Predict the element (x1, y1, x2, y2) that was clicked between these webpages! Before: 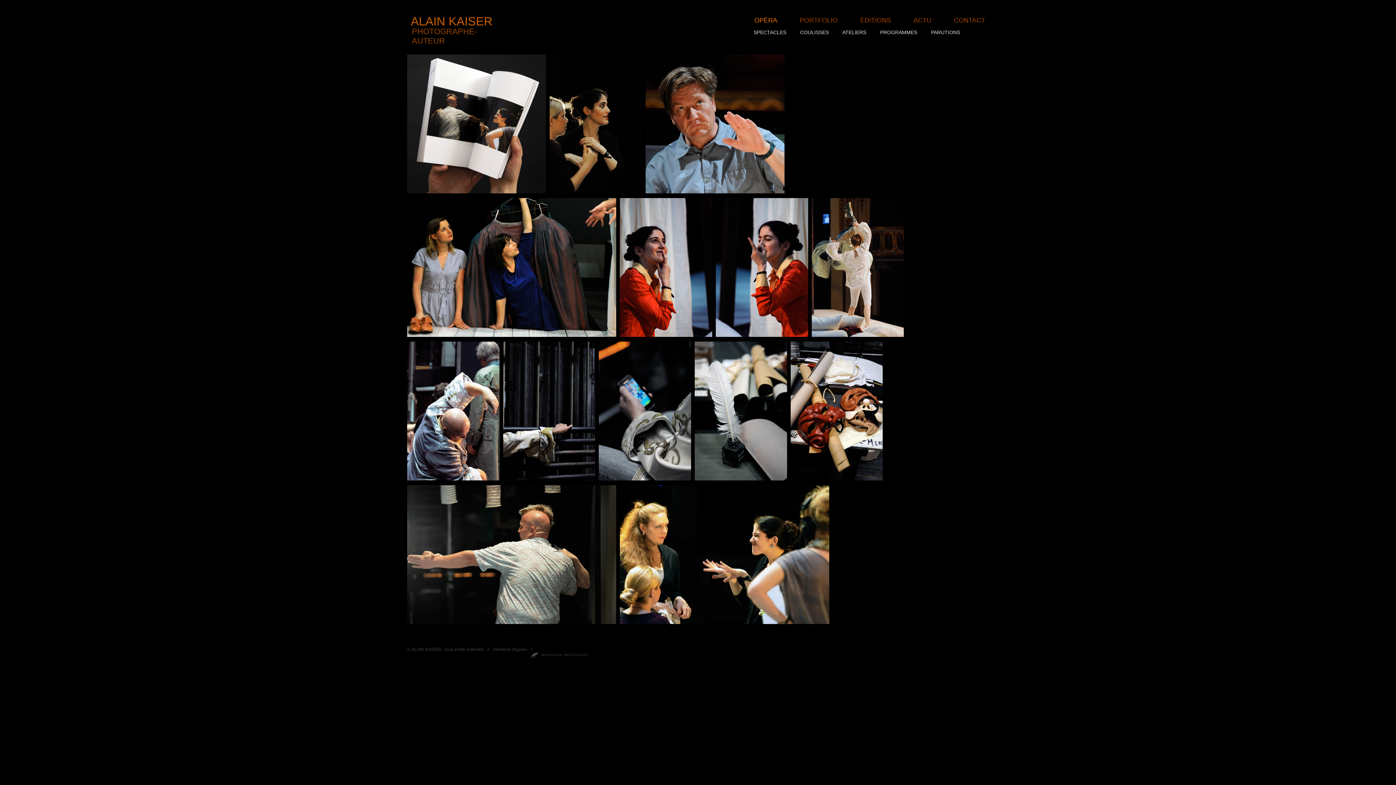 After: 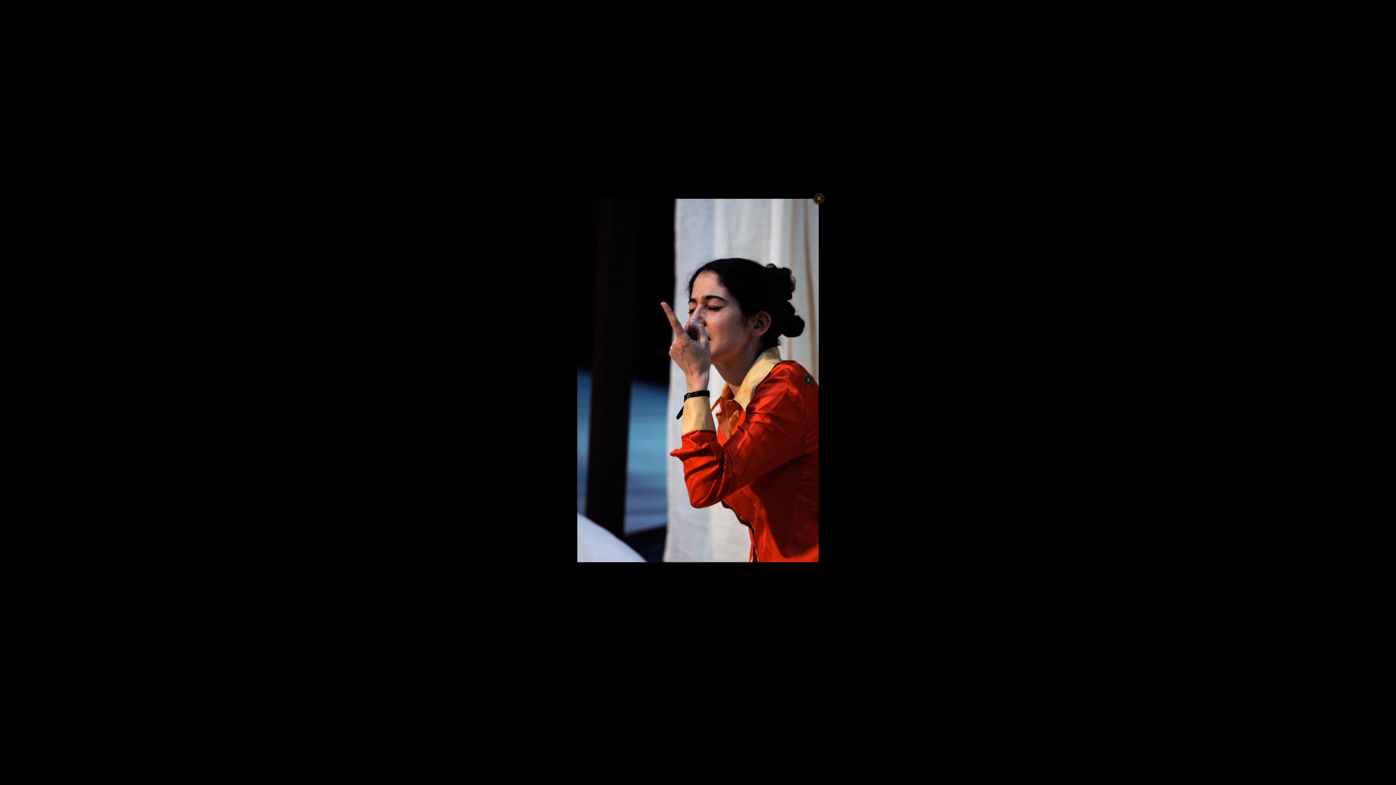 Action: bbox: (715, 333, 808, 338)